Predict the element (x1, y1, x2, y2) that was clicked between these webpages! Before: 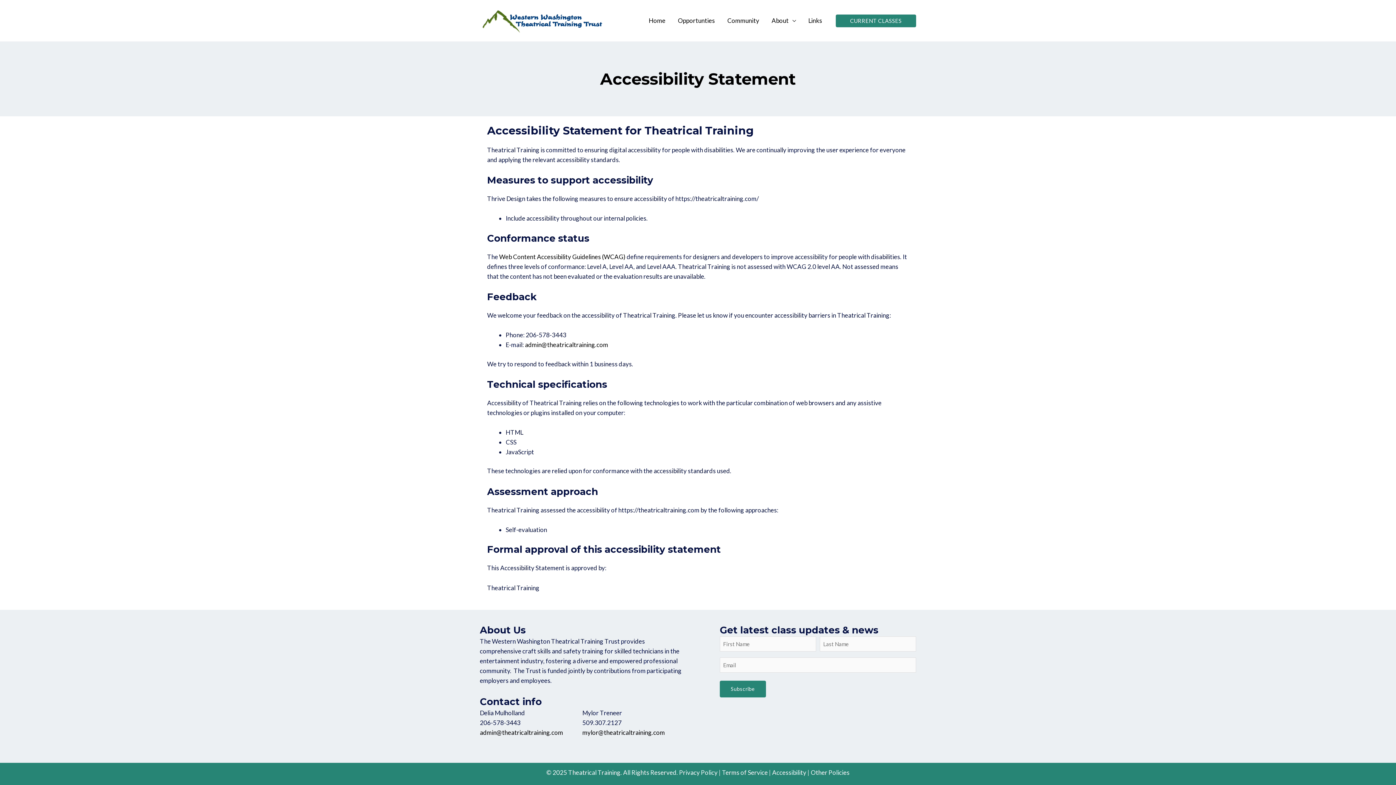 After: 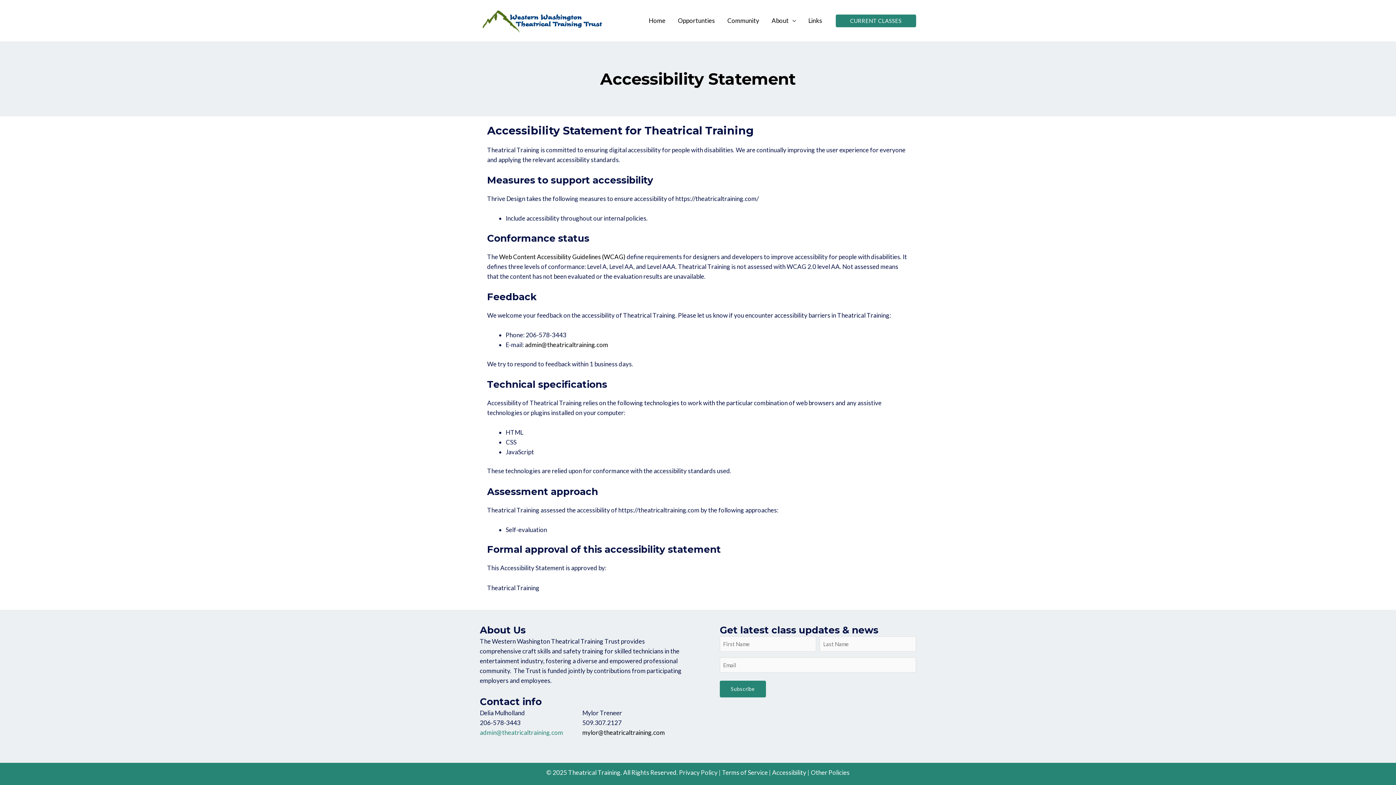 Action: bbox: (480, 729, 563, 736) label: admin@theatricaltraining.com